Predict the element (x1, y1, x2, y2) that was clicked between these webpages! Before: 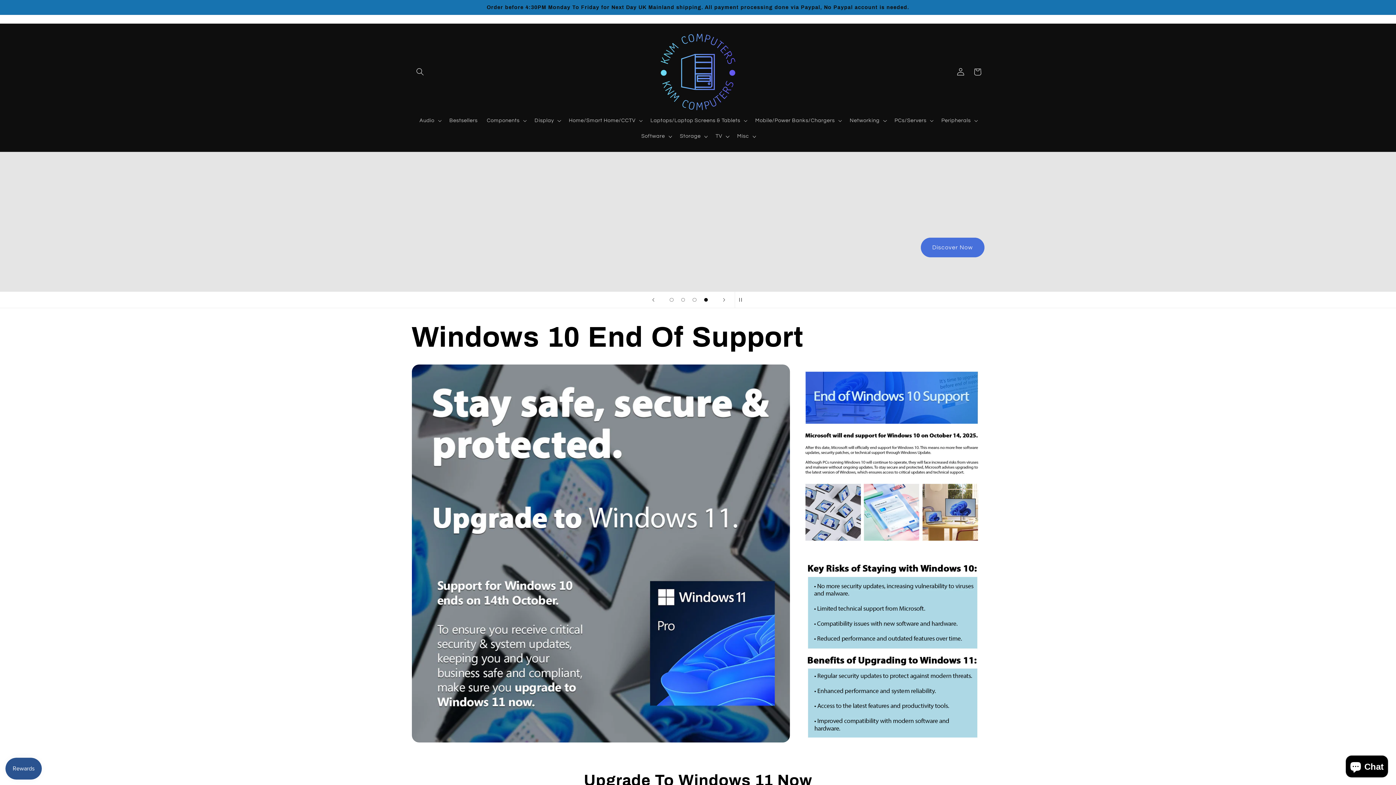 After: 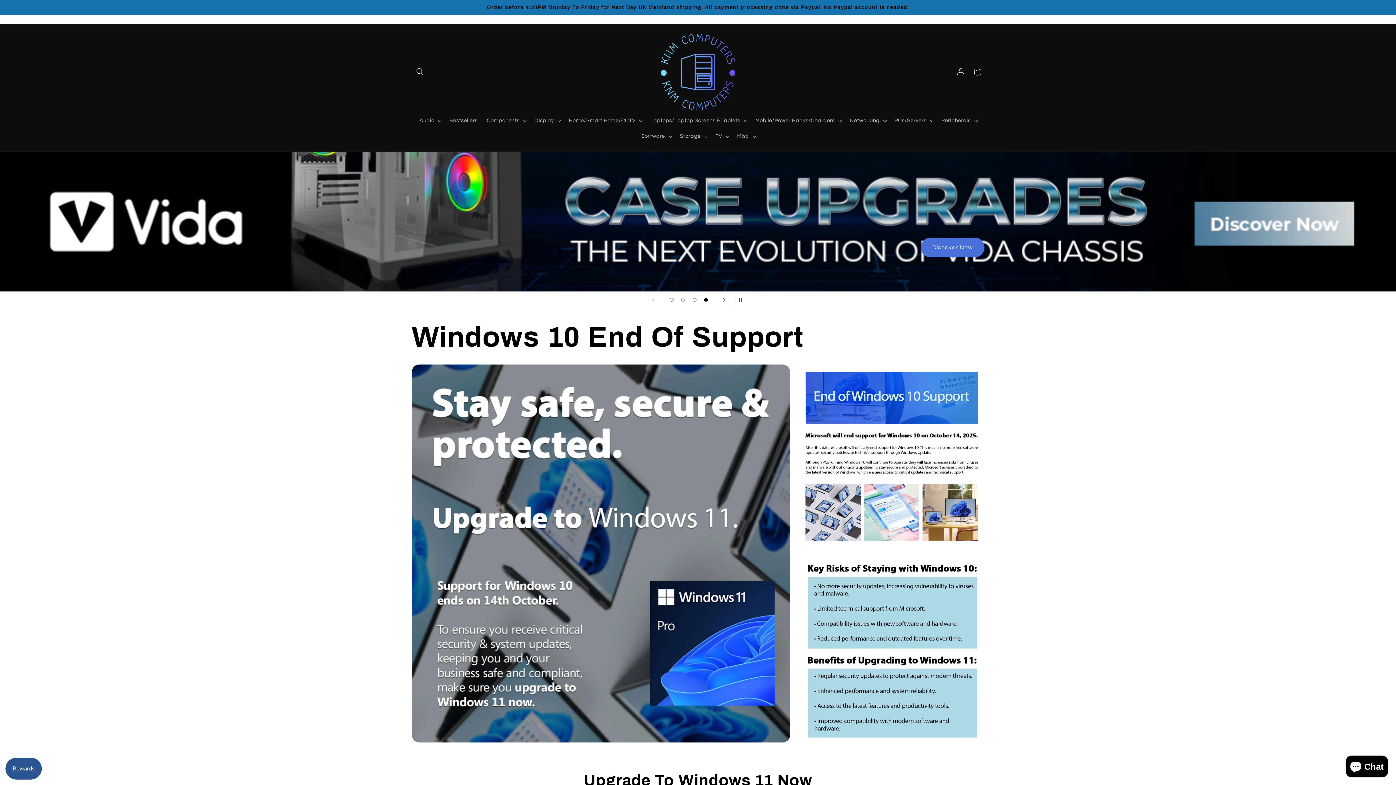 Action: bbox: (657, 30, 739, 112)